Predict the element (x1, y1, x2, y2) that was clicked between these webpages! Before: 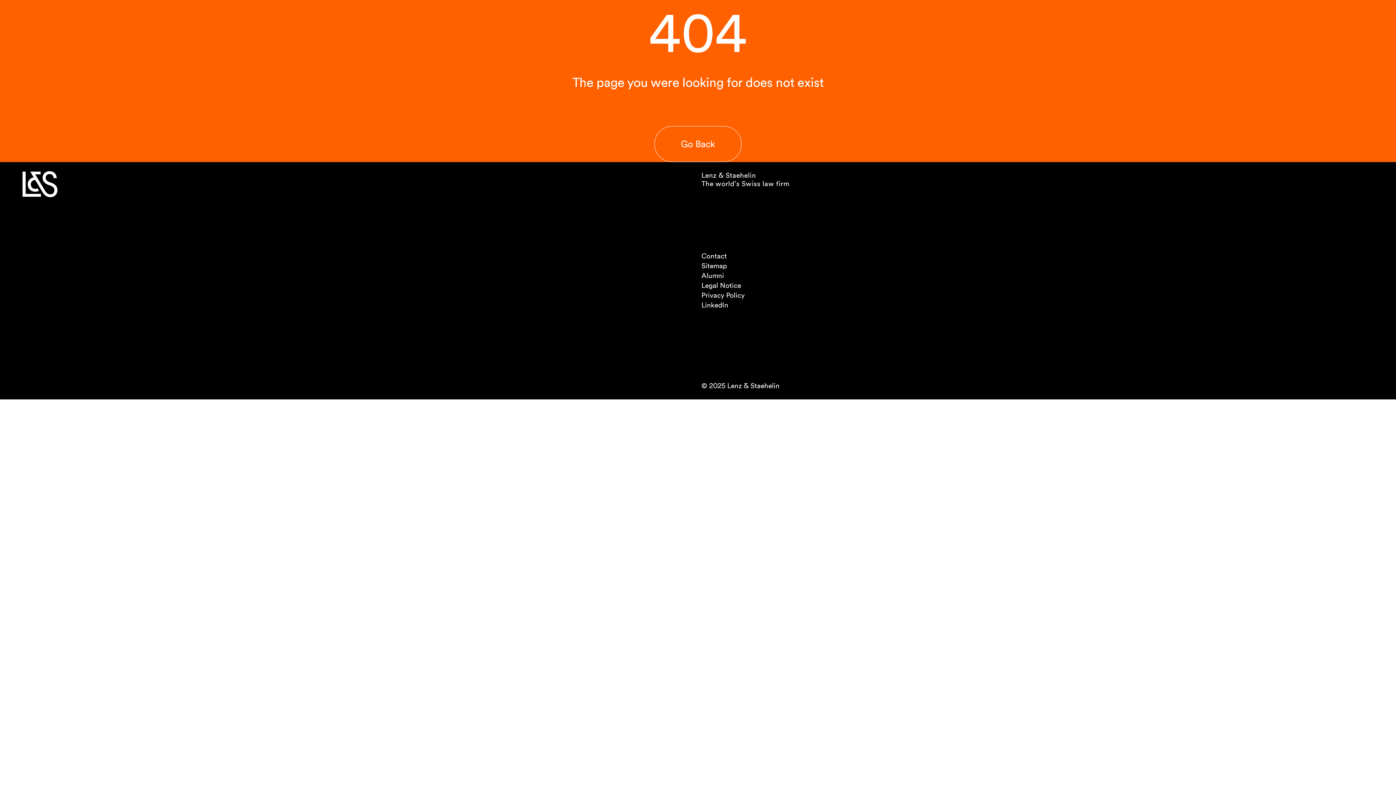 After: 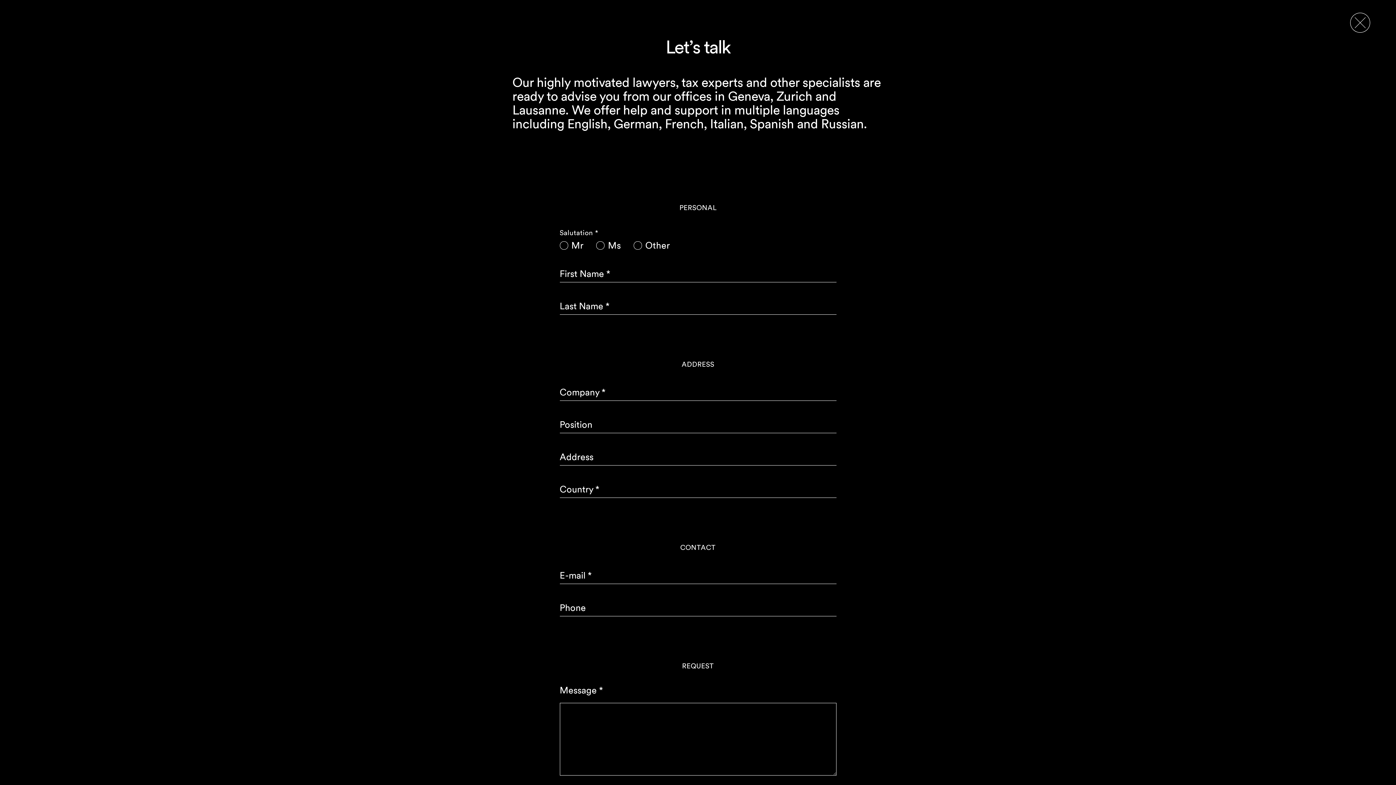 Action: label: Contact bbox: (701, 252, 727, 260)